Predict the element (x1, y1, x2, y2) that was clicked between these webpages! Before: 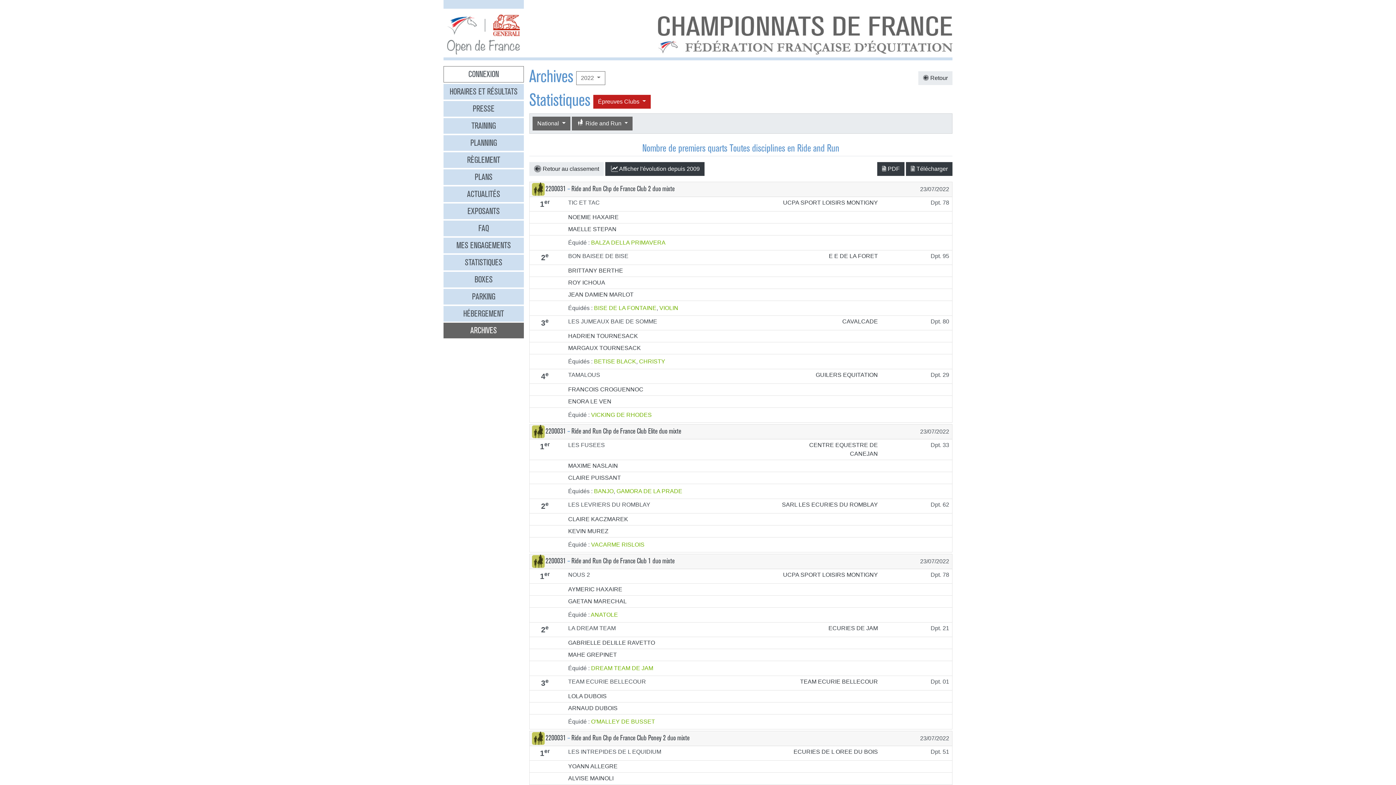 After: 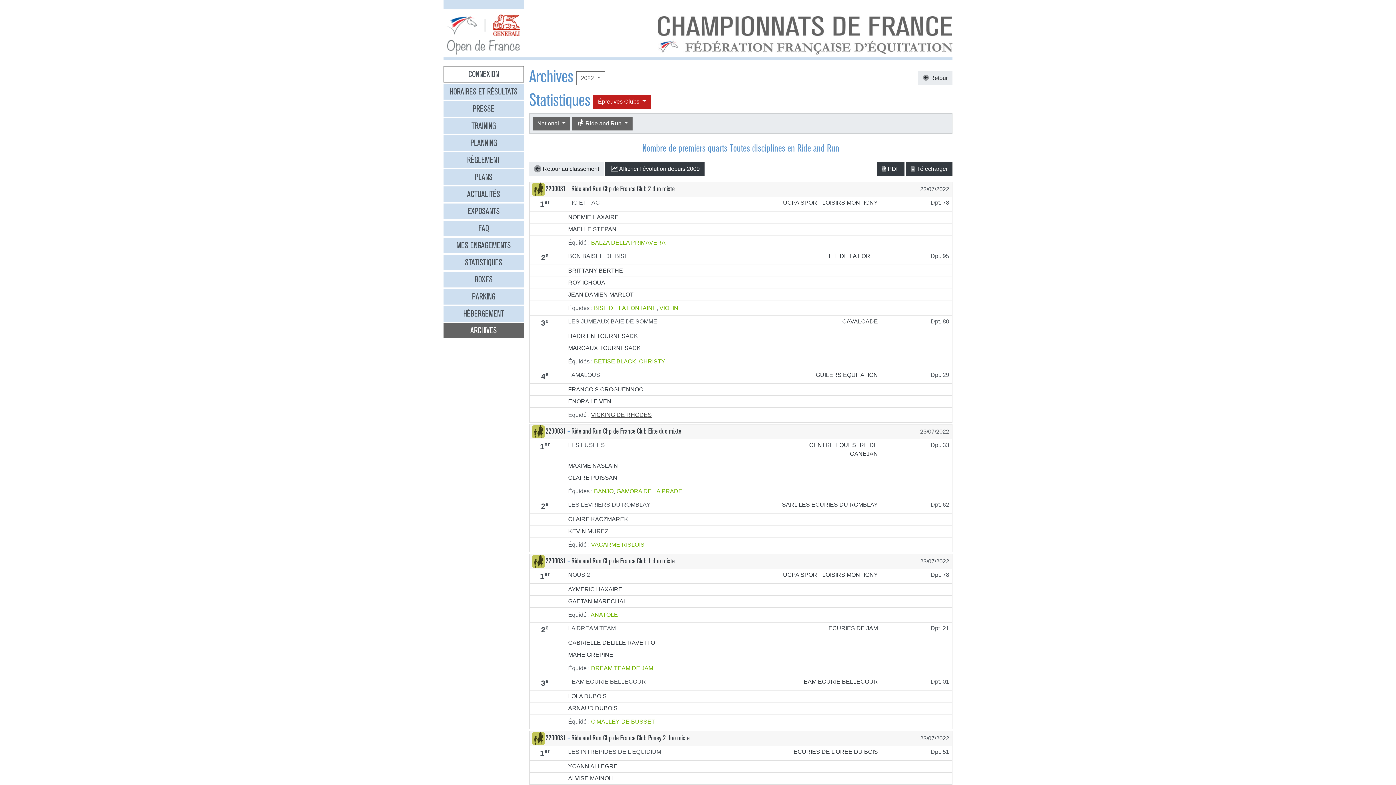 Action: bbox: (591, 412, 651, 418) label: VICKING DE RHODES